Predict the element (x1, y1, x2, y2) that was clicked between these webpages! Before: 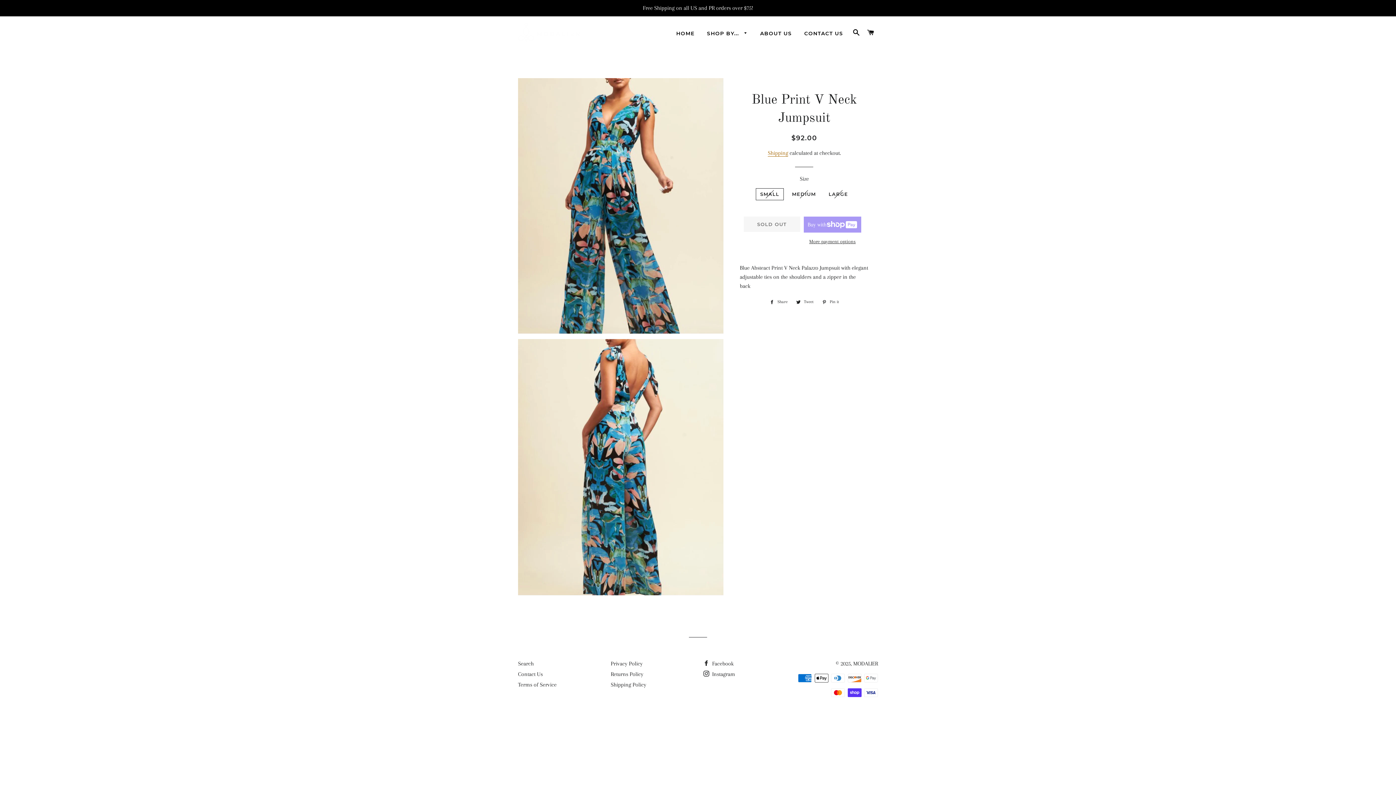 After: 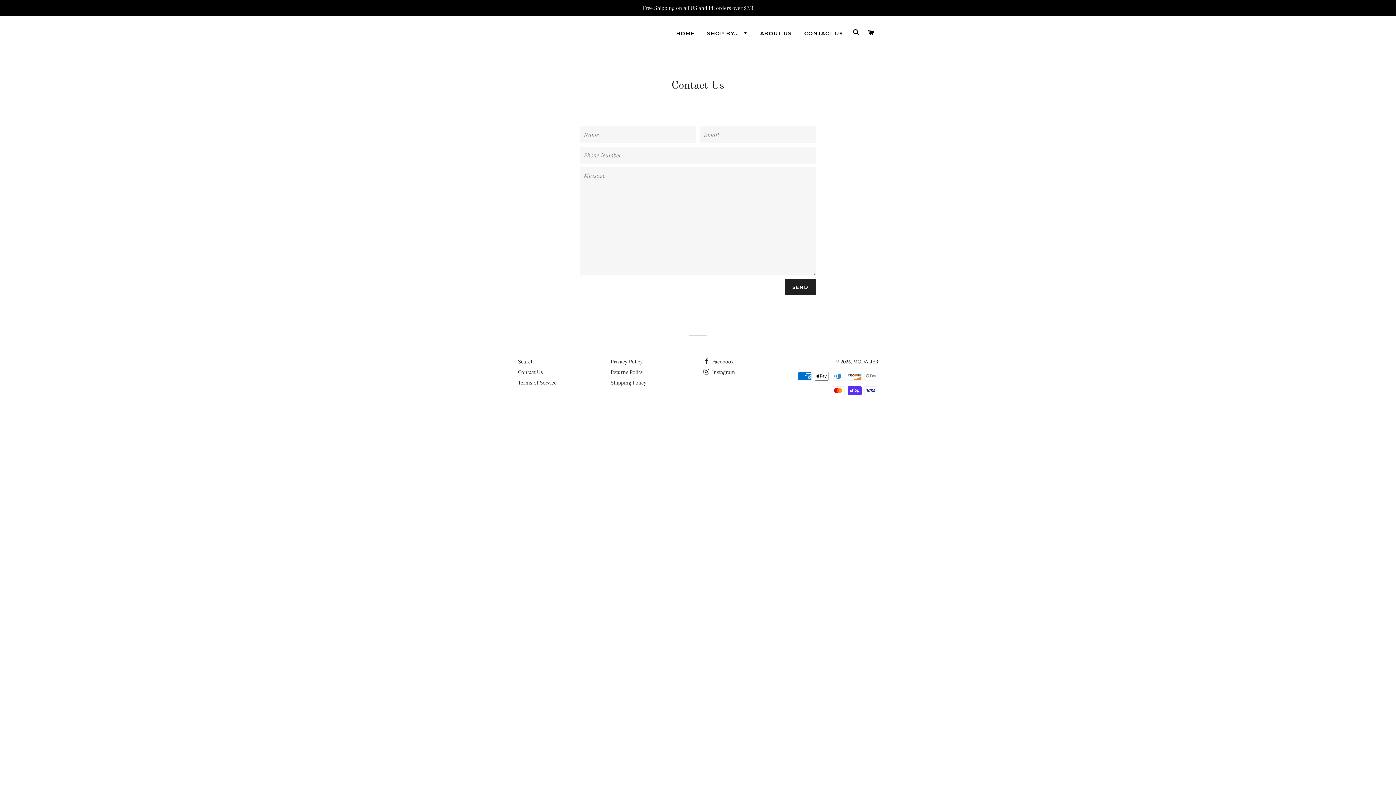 Action: bbox: (798, 24, 848, 42) label: CONTACT US